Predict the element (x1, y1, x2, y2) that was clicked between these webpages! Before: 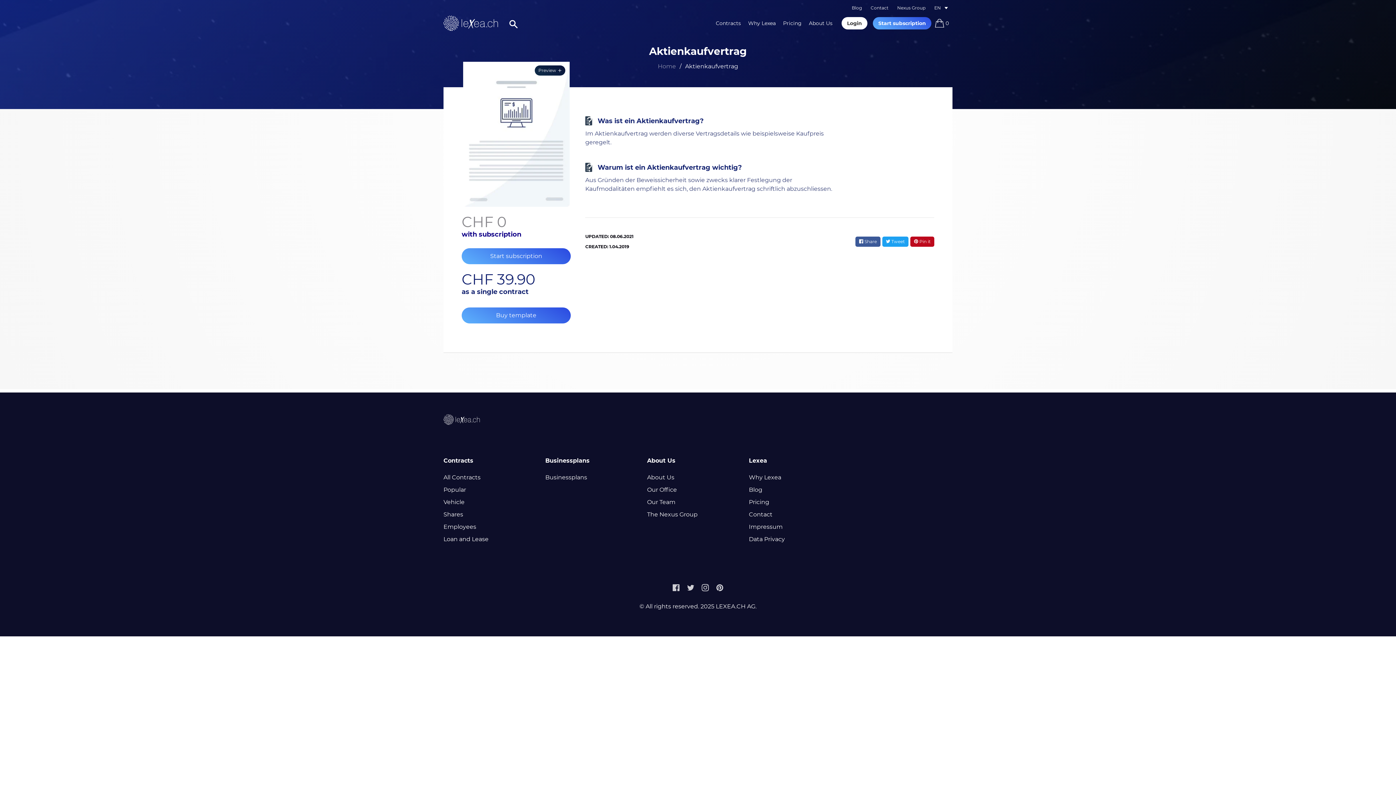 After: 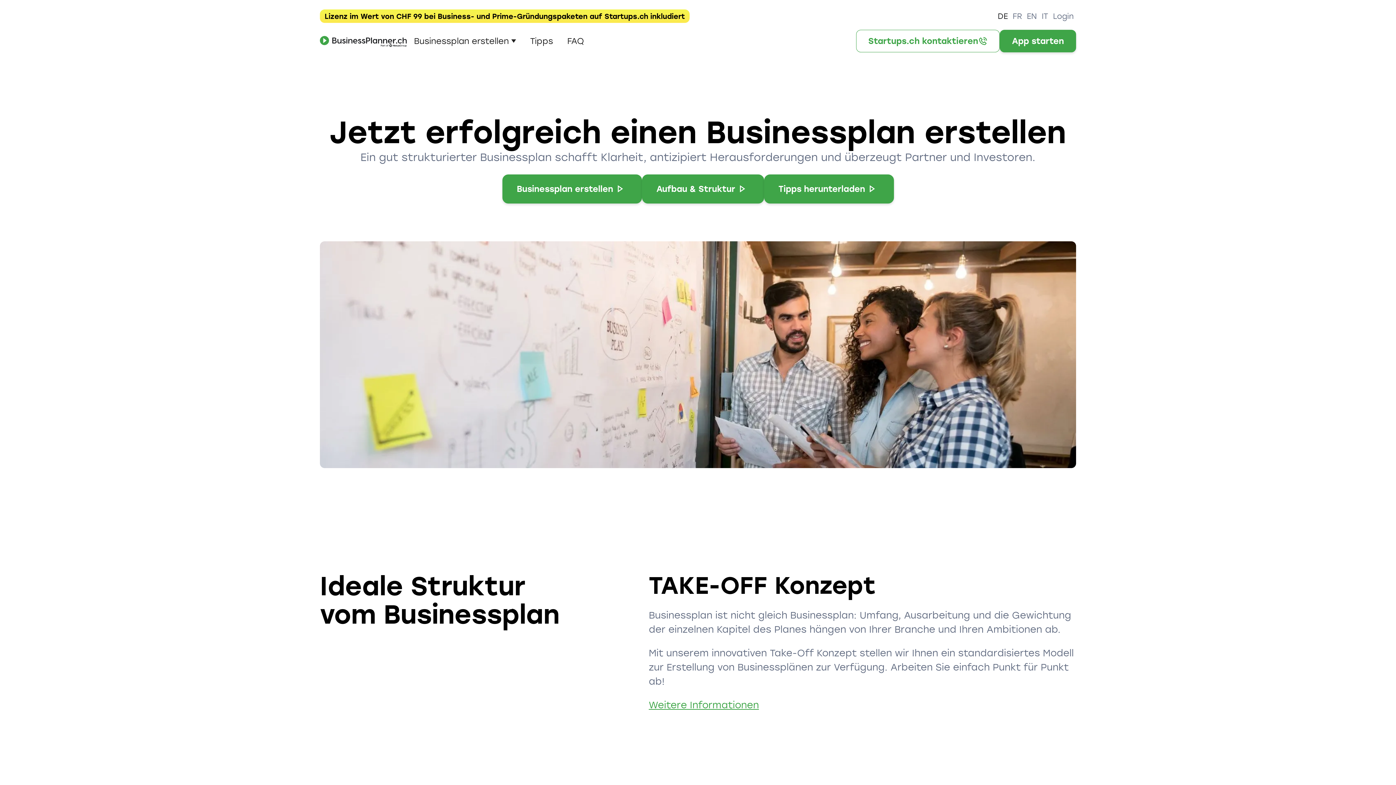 Action: label: Businessplans bbox: (545, 471, 587, 483)